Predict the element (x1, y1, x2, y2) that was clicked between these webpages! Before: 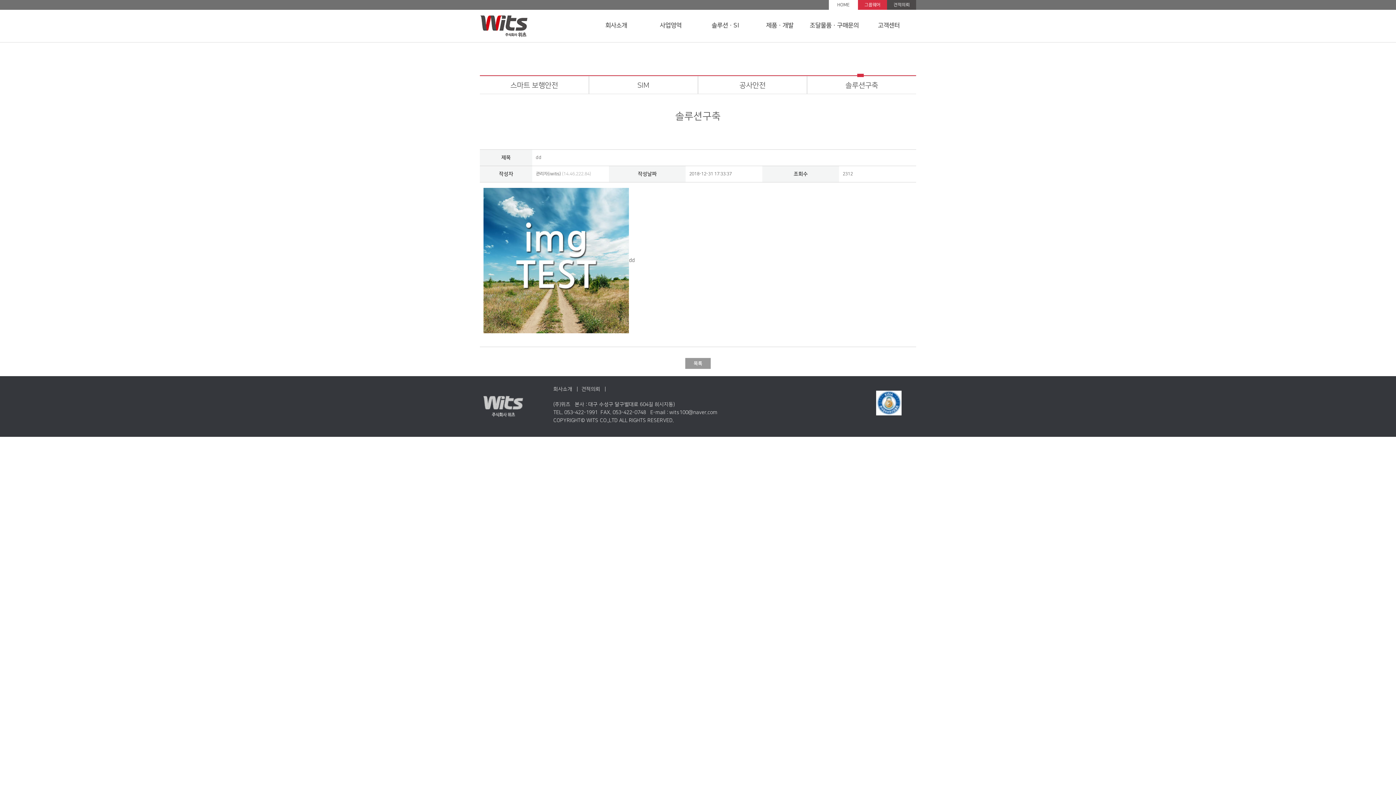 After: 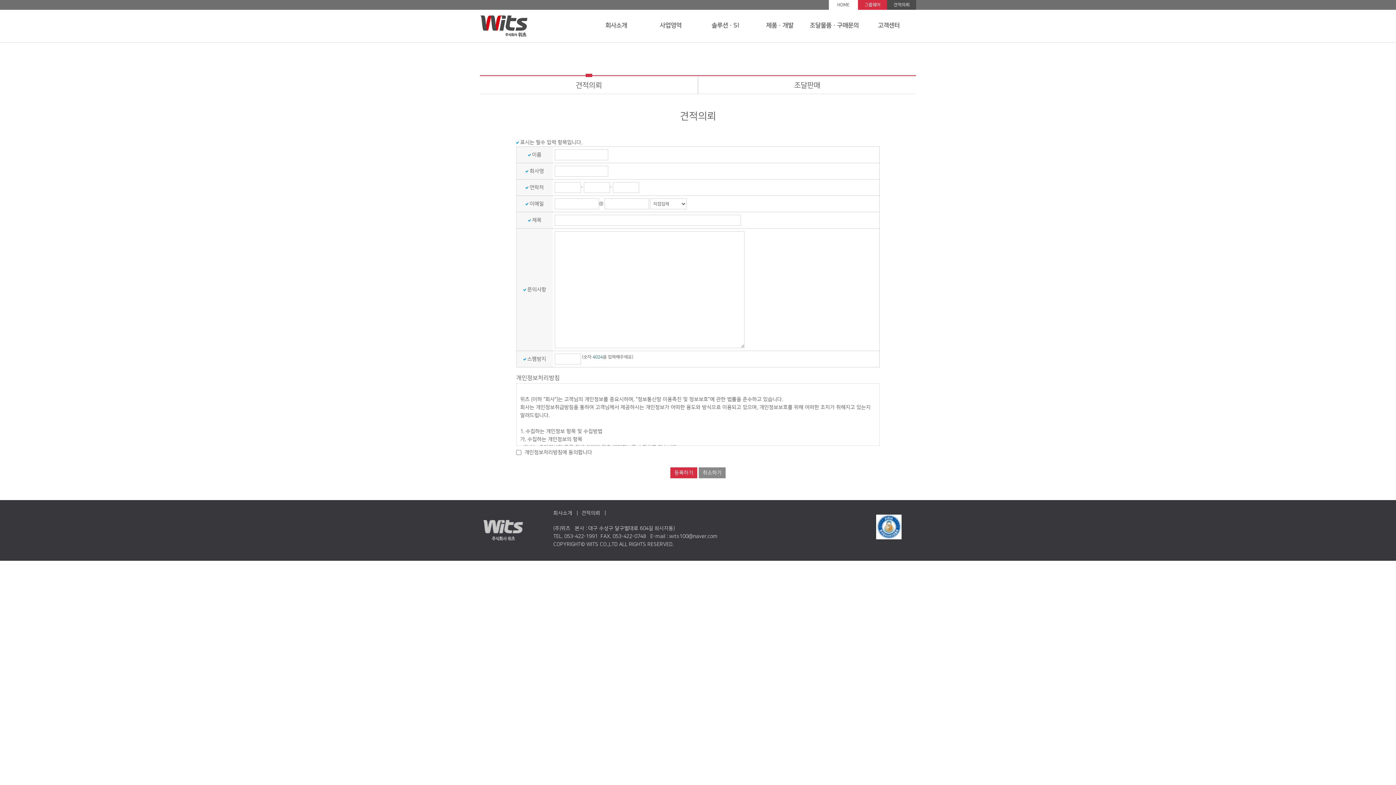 Action: label:   견적의뢰   | bbox: (578, 385, 606, 393)